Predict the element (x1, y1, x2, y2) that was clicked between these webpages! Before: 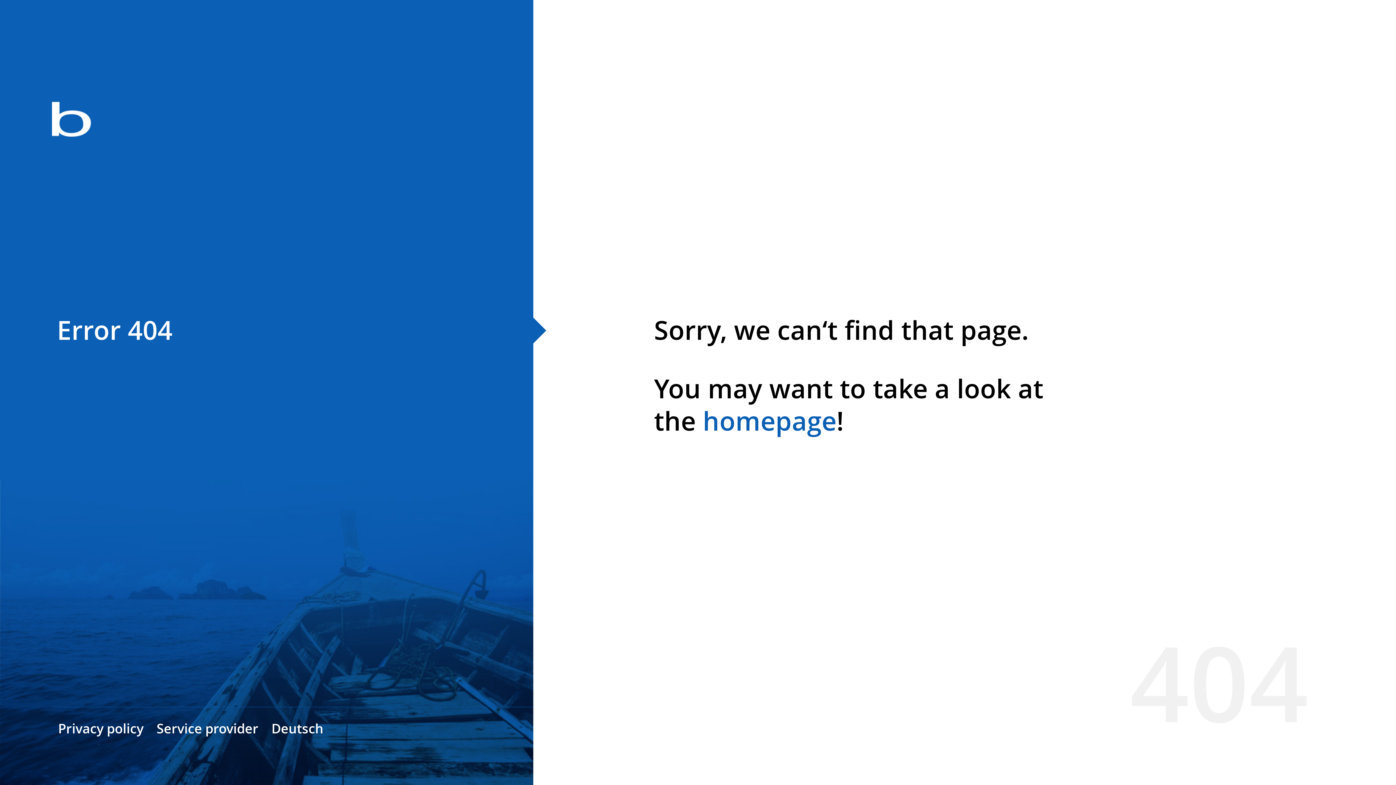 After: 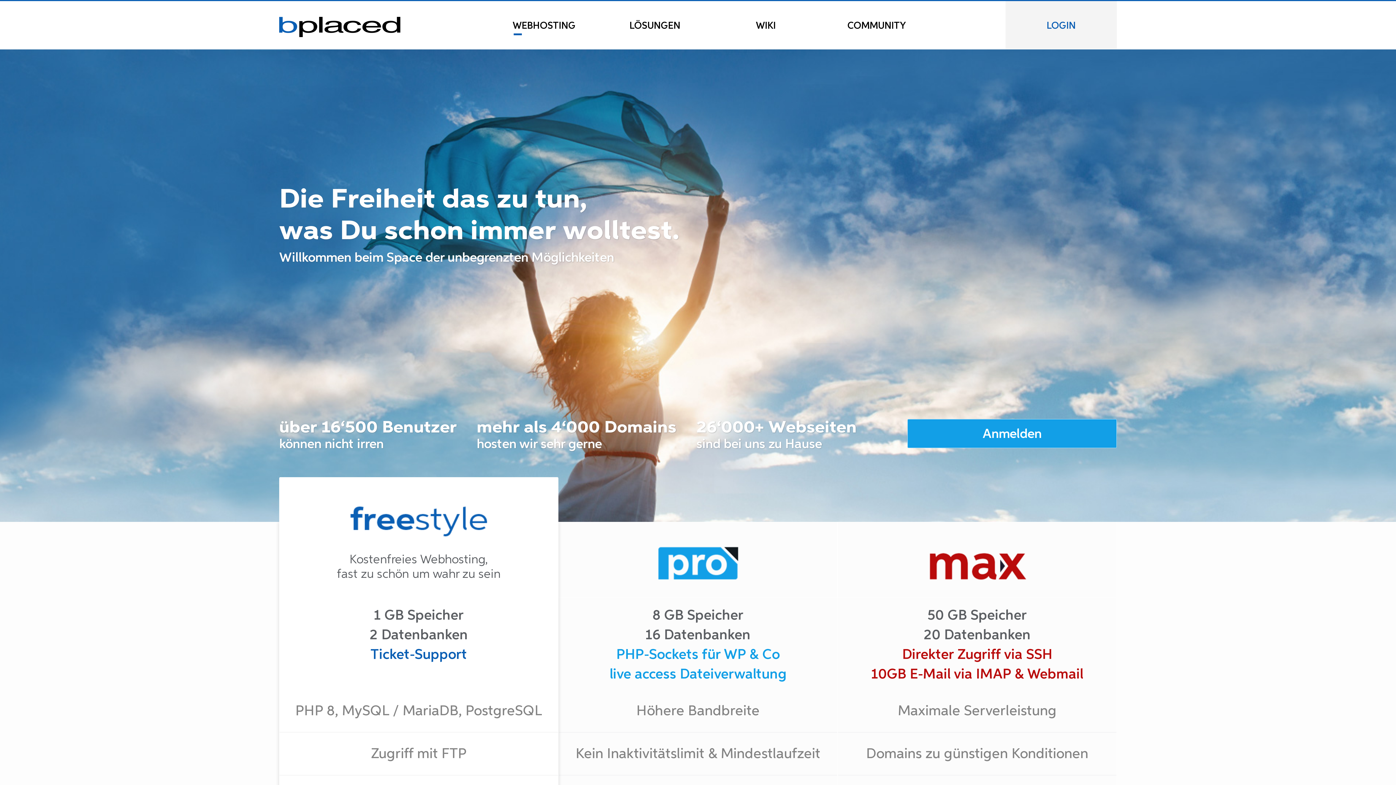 Action: bbox: (702, 403, 836, 438) label: homepage